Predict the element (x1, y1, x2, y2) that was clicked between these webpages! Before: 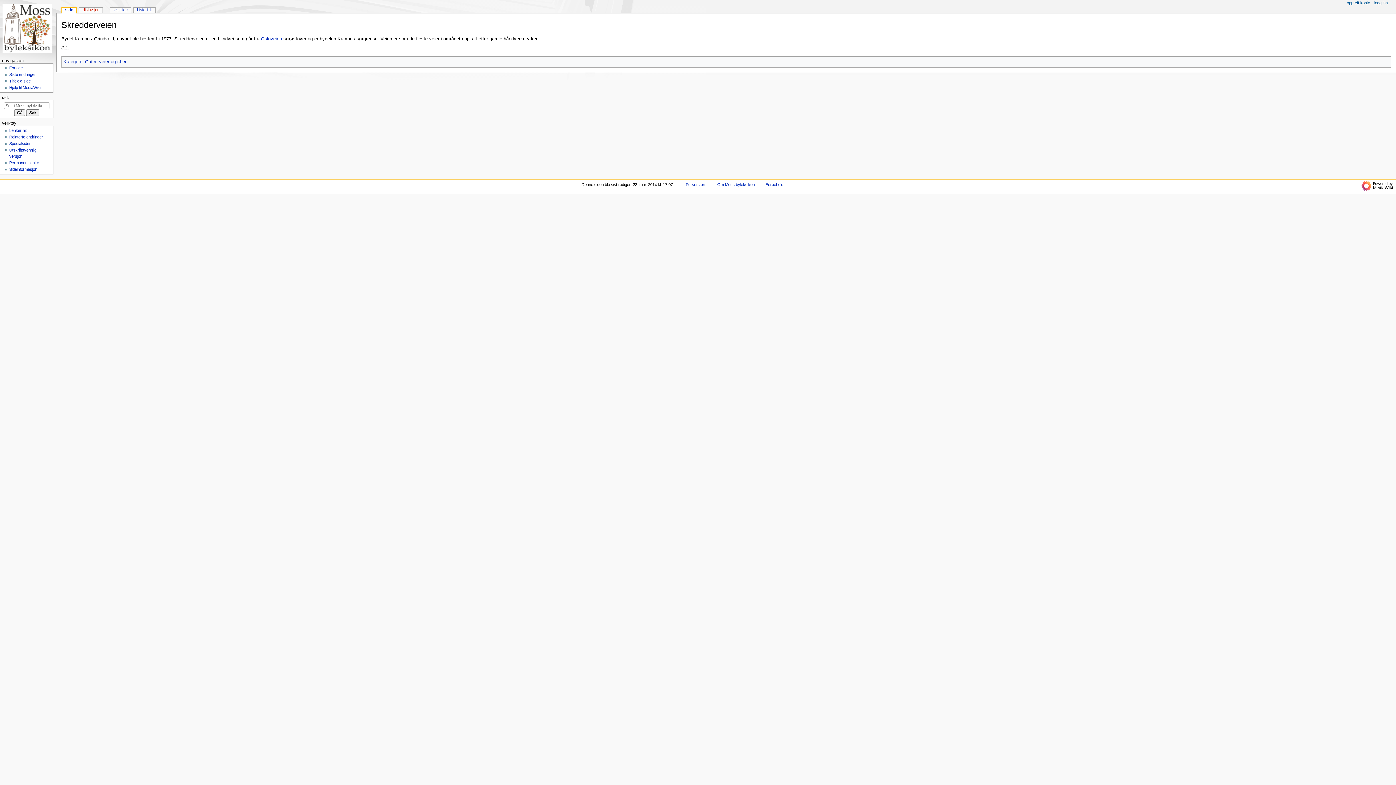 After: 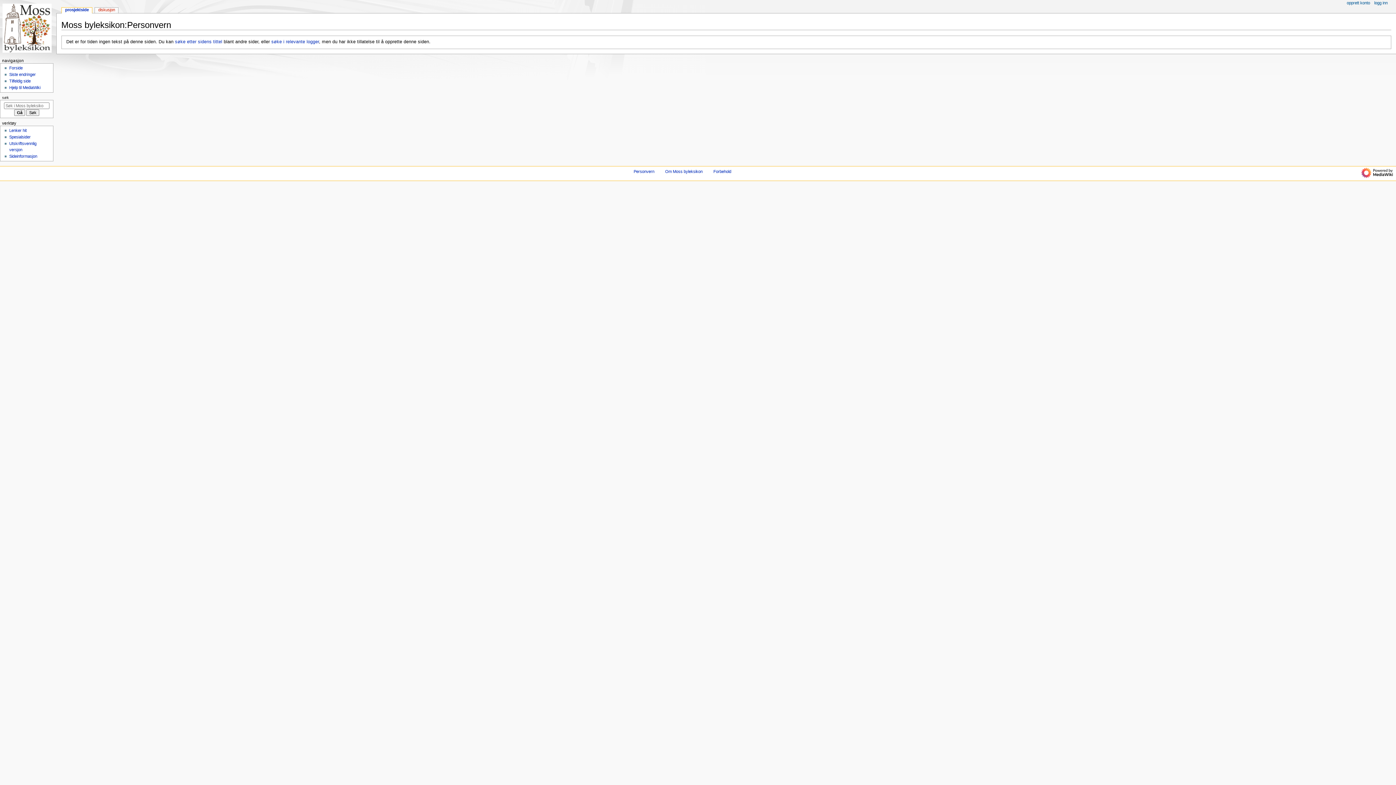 Action: label: Personvern bbox: (685, 182, 706, 186)